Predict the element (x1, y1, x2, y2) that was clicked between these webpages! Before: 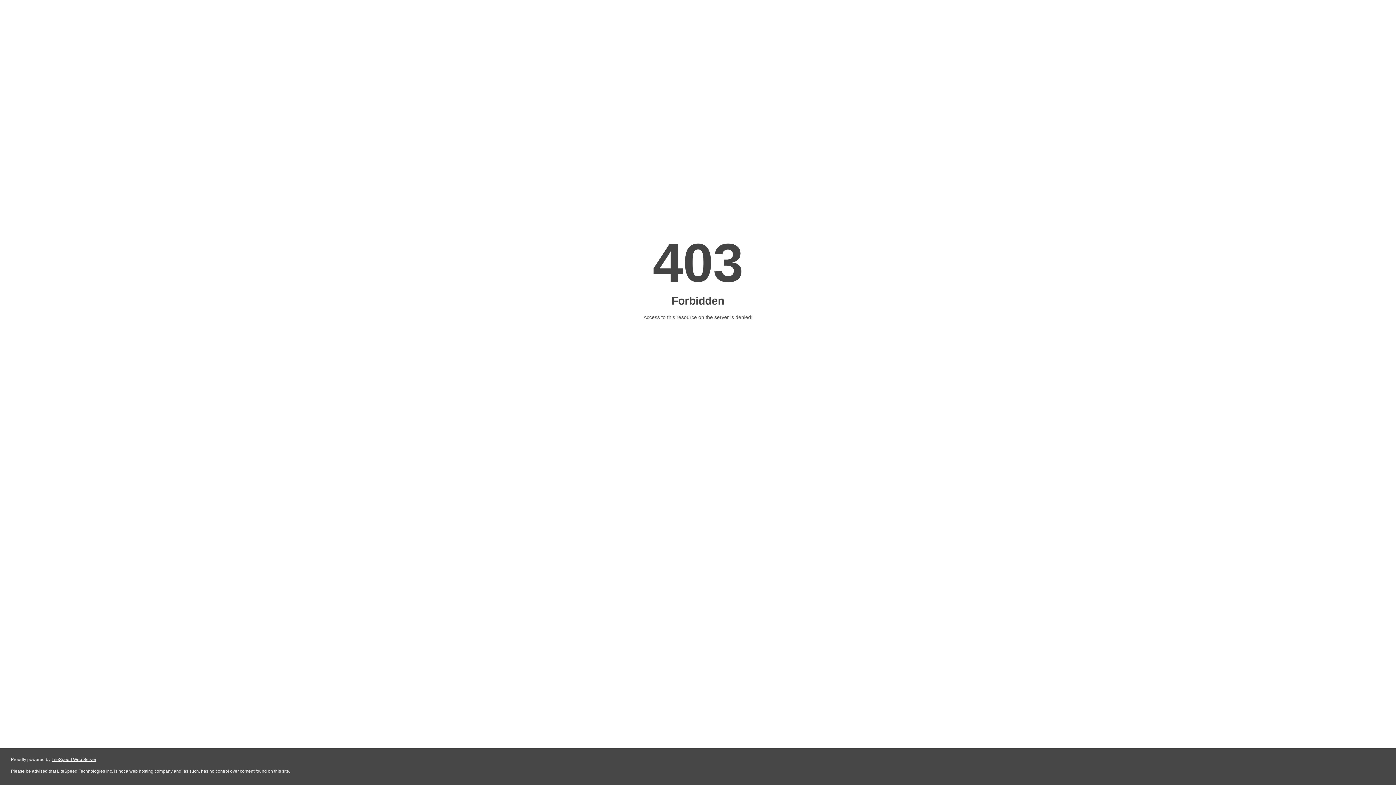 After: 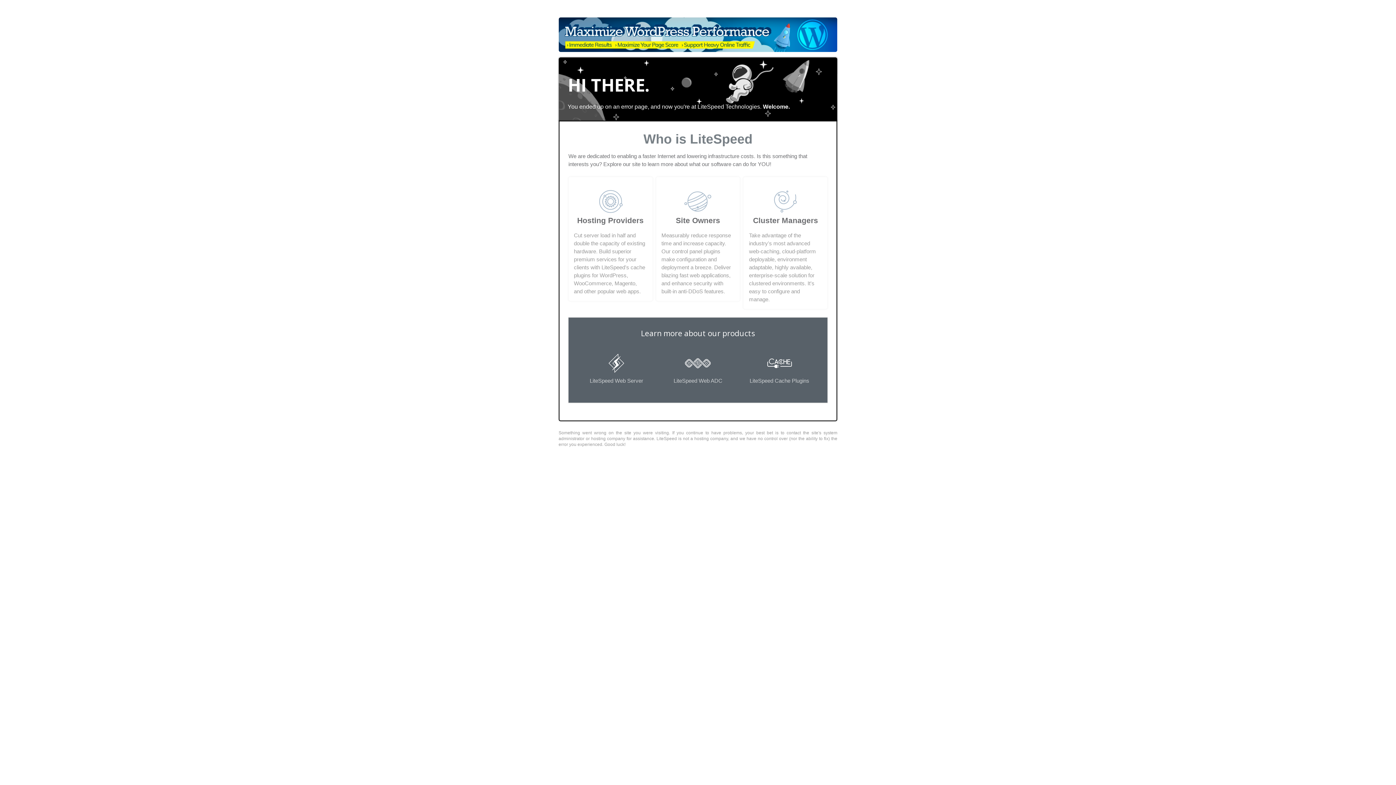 Action: label: LiteSpeed Web Server bbox: (51, 757, 96, 762)